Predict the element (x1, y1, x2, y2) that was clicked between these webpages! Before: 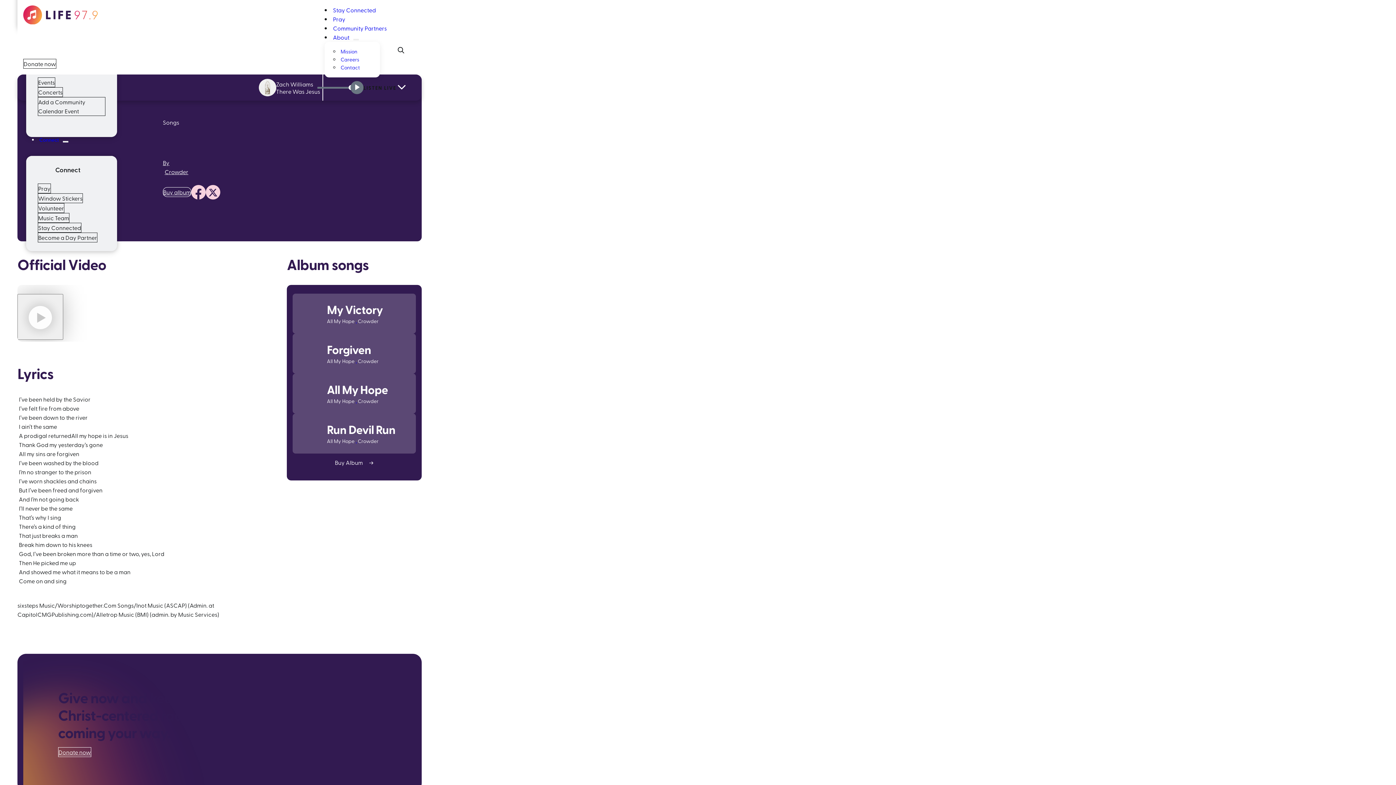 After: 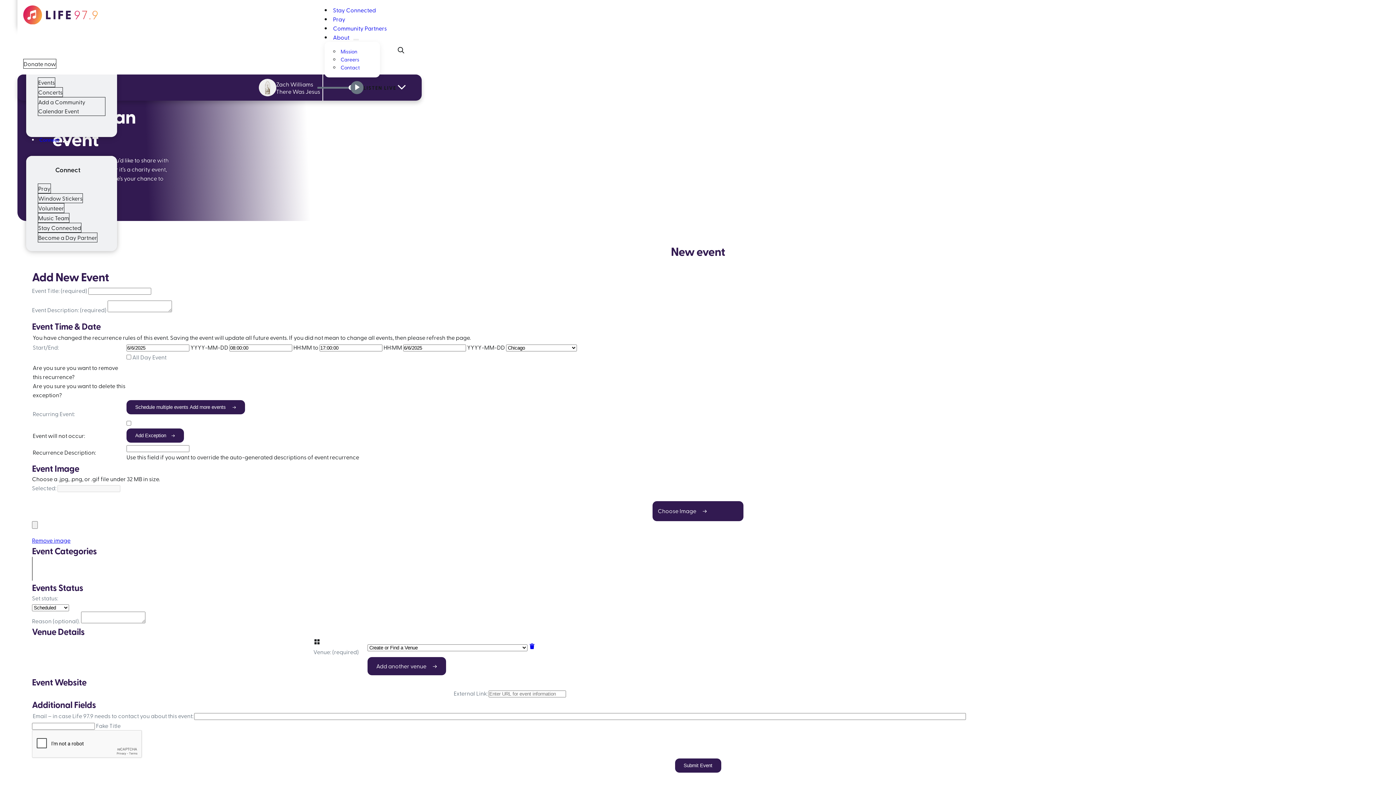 Action: label: Add a Community Calendar Event bbox: (37, 97, 105, 116)